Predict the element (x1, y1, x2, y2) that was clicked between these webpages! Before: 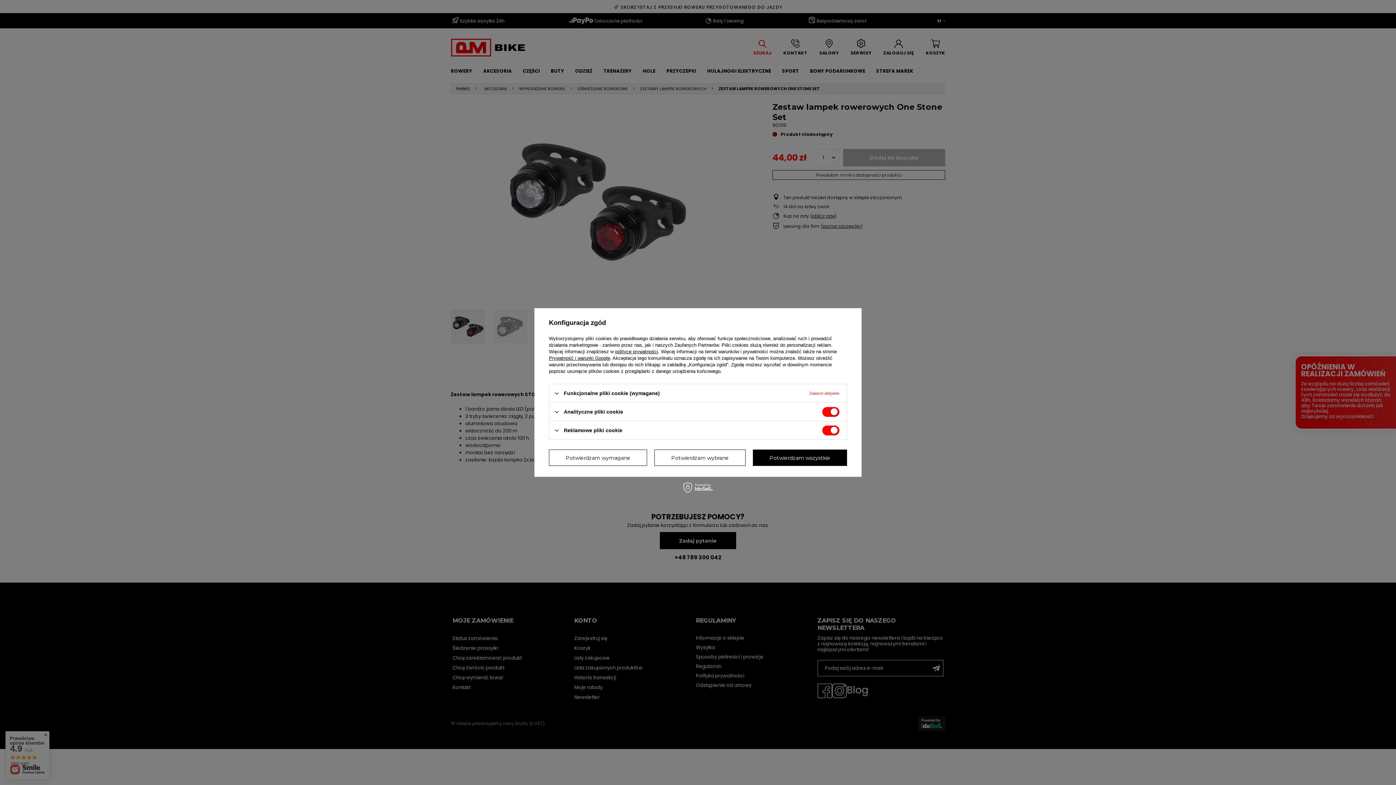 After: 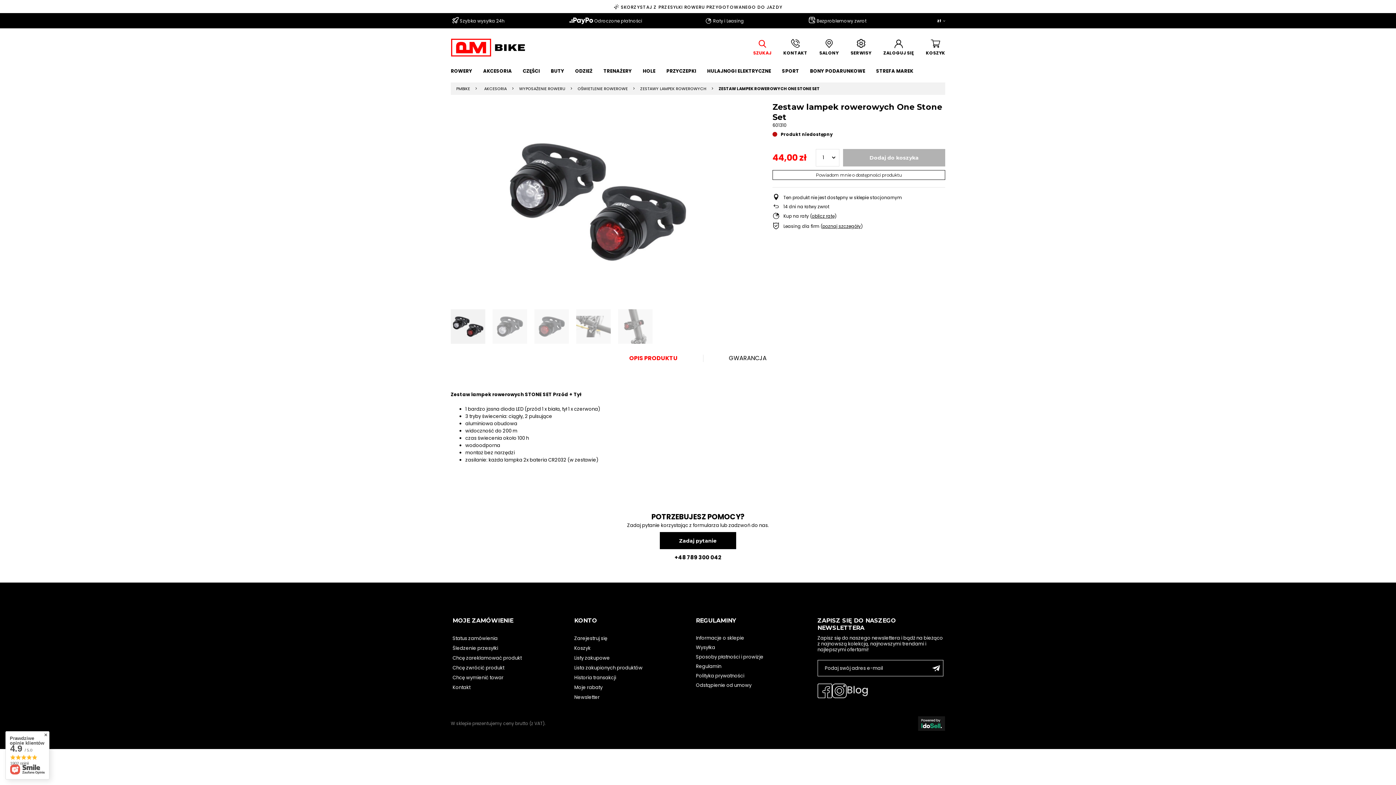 Action: bbox: (752, 449, 847, 466) label: Potwierdzam wszystkie